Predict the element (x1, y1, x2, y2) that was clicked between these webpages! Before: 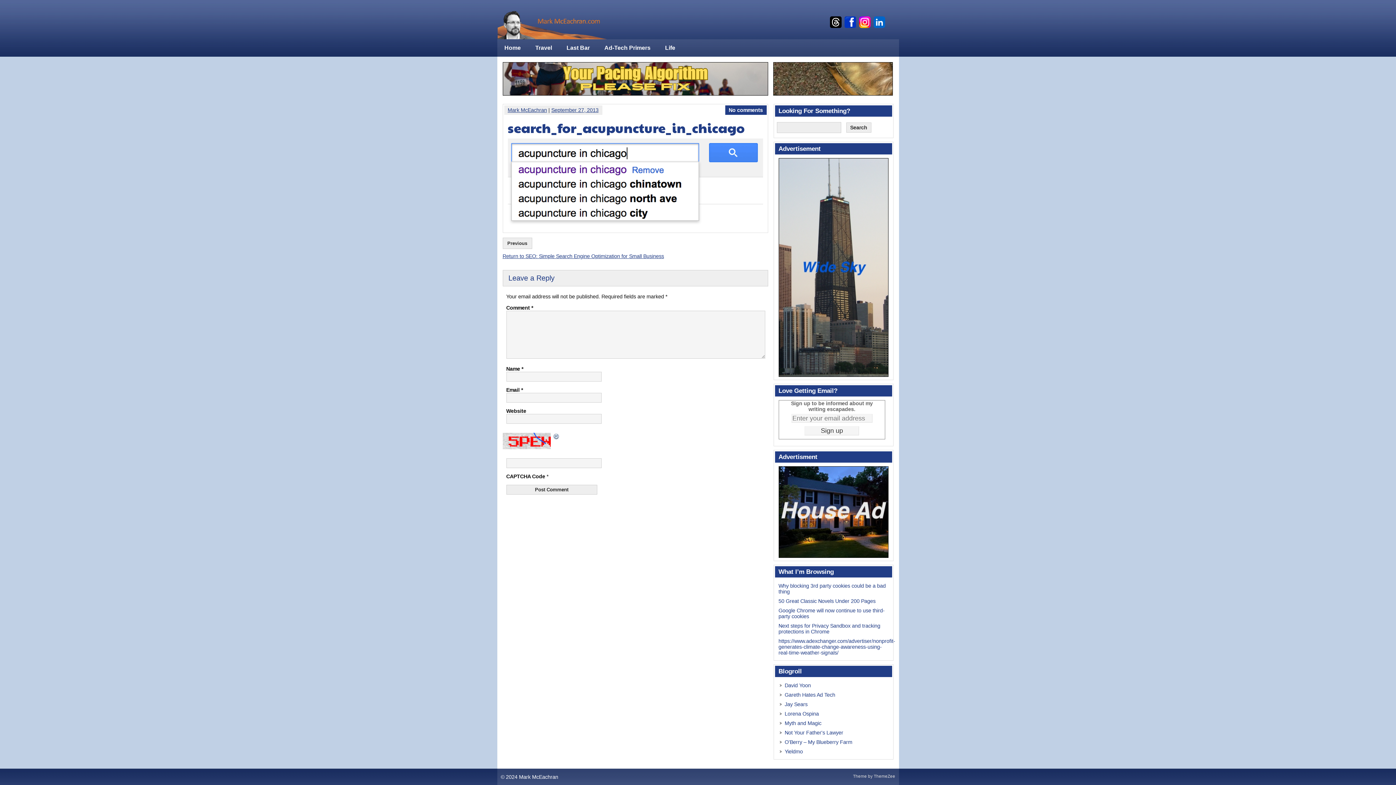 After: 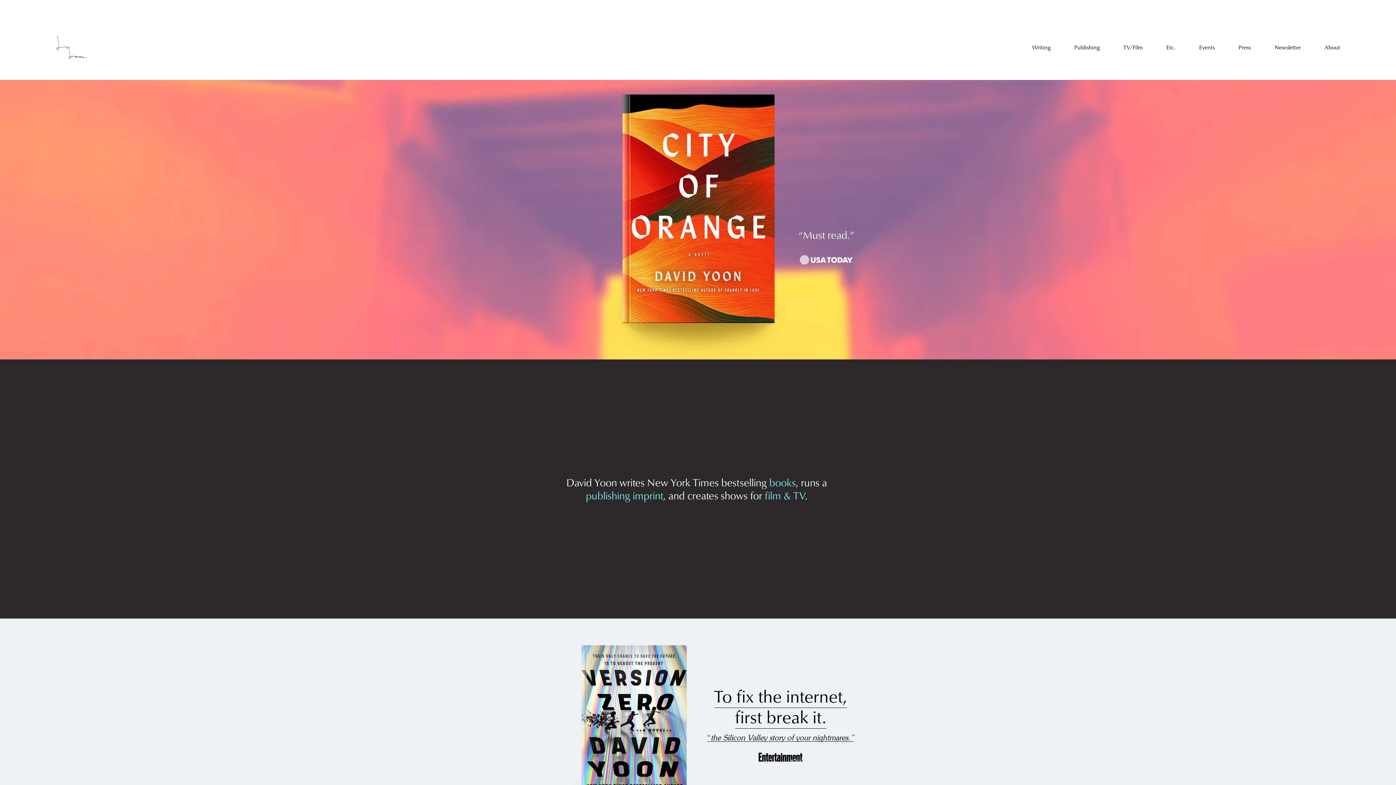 Action: bbox: (784, 682, 811, 688) label: David Yoon